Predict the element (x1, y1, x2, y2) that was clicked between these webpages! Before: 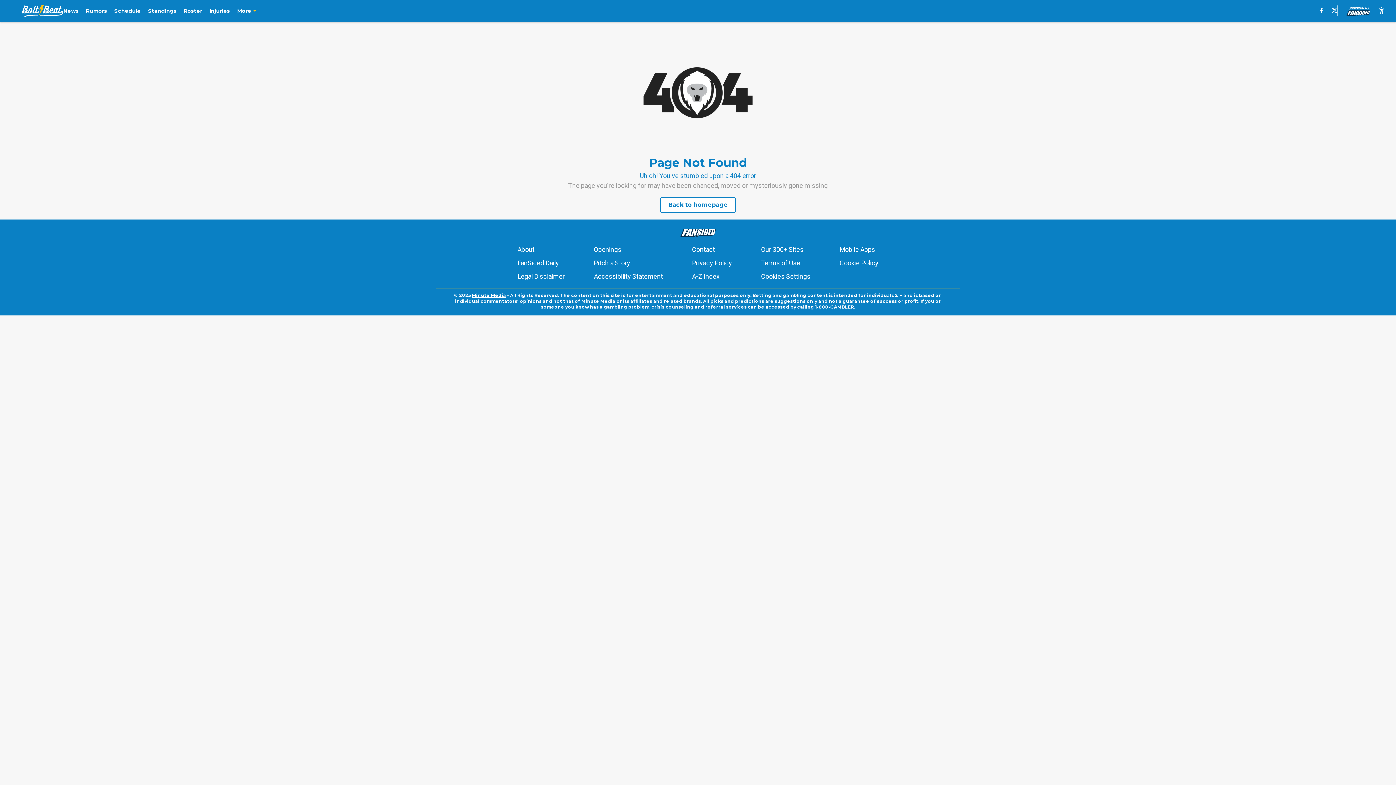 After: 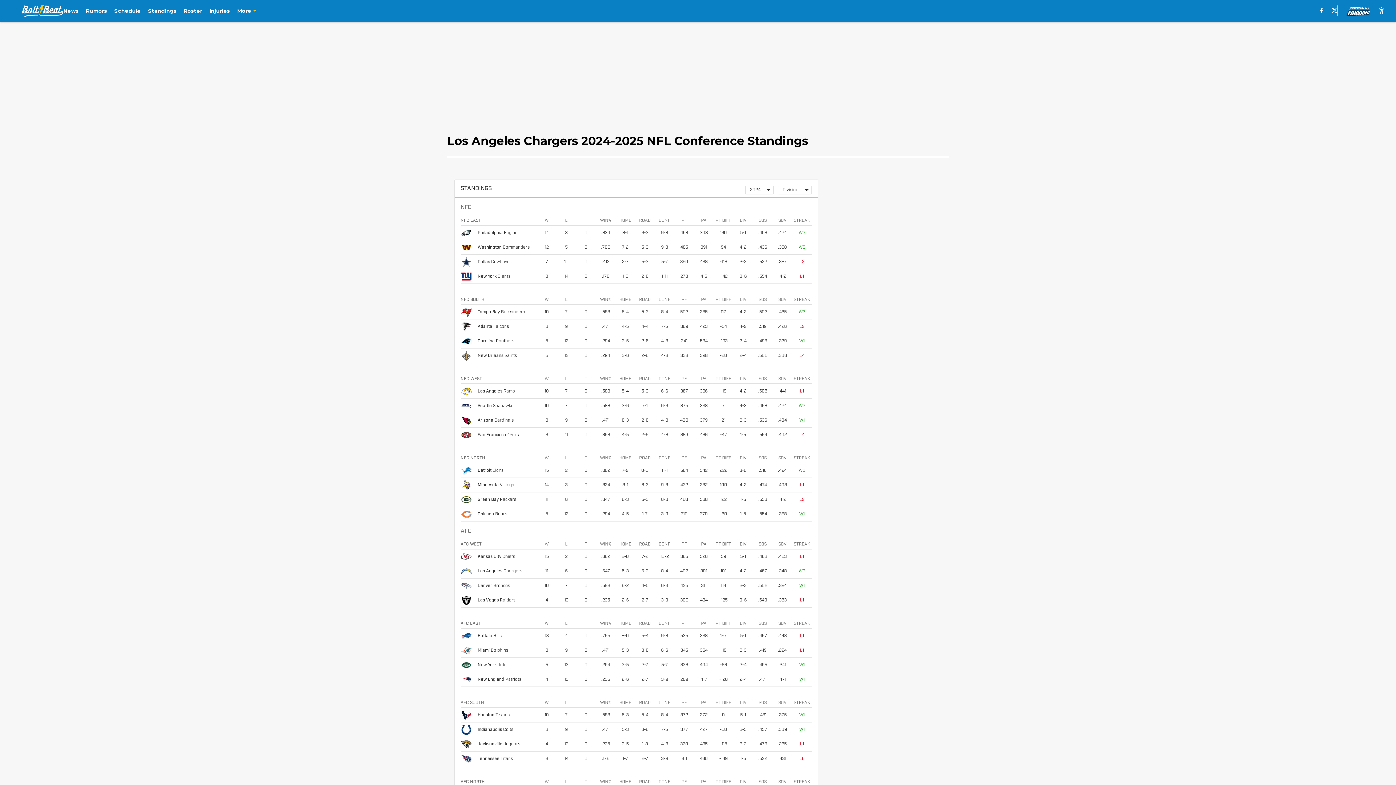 Action: label: Standings bbox: (148, 7, 176, 14)